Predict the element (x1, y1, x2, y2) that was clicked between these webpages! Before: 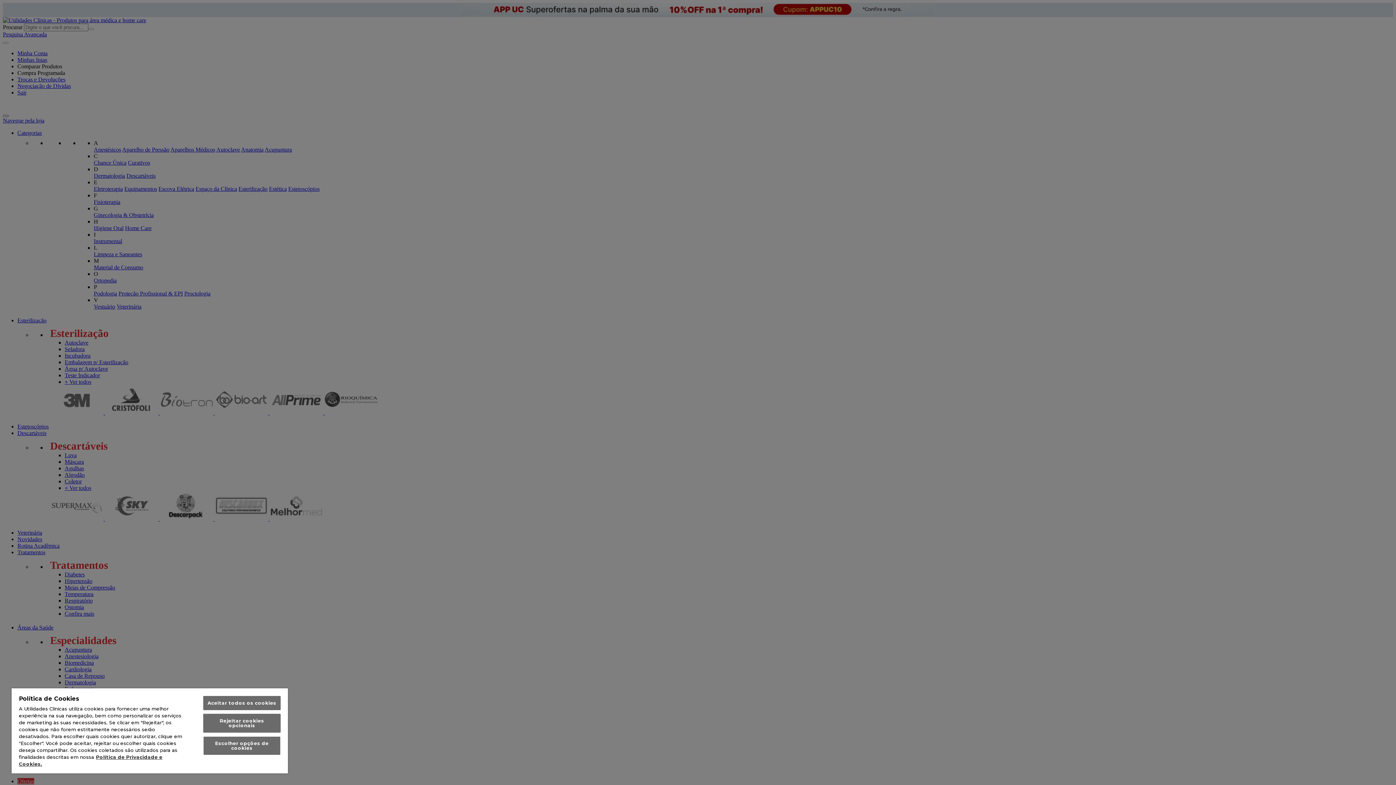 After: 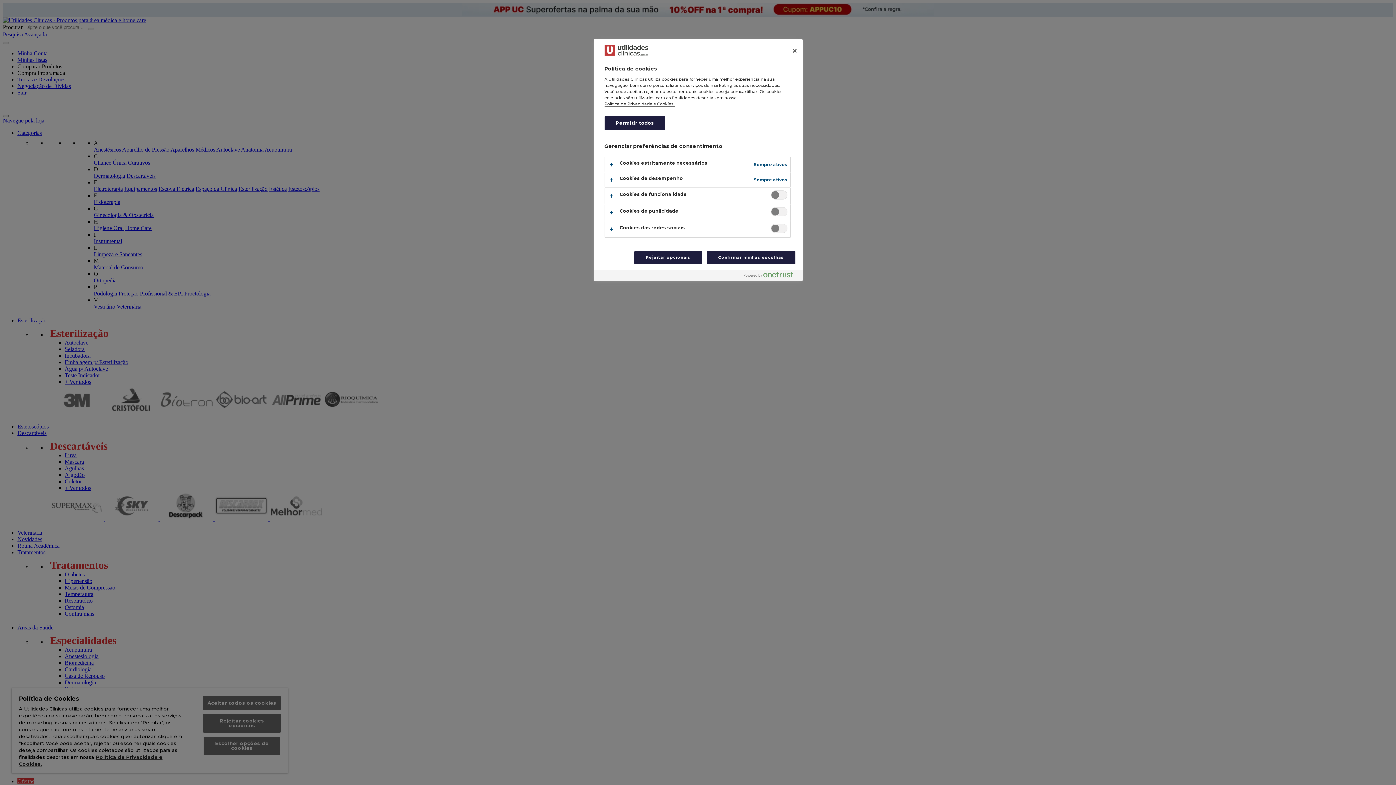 Action: bbox: (203, 736, 280, 755) label: Escolher opções de cookies